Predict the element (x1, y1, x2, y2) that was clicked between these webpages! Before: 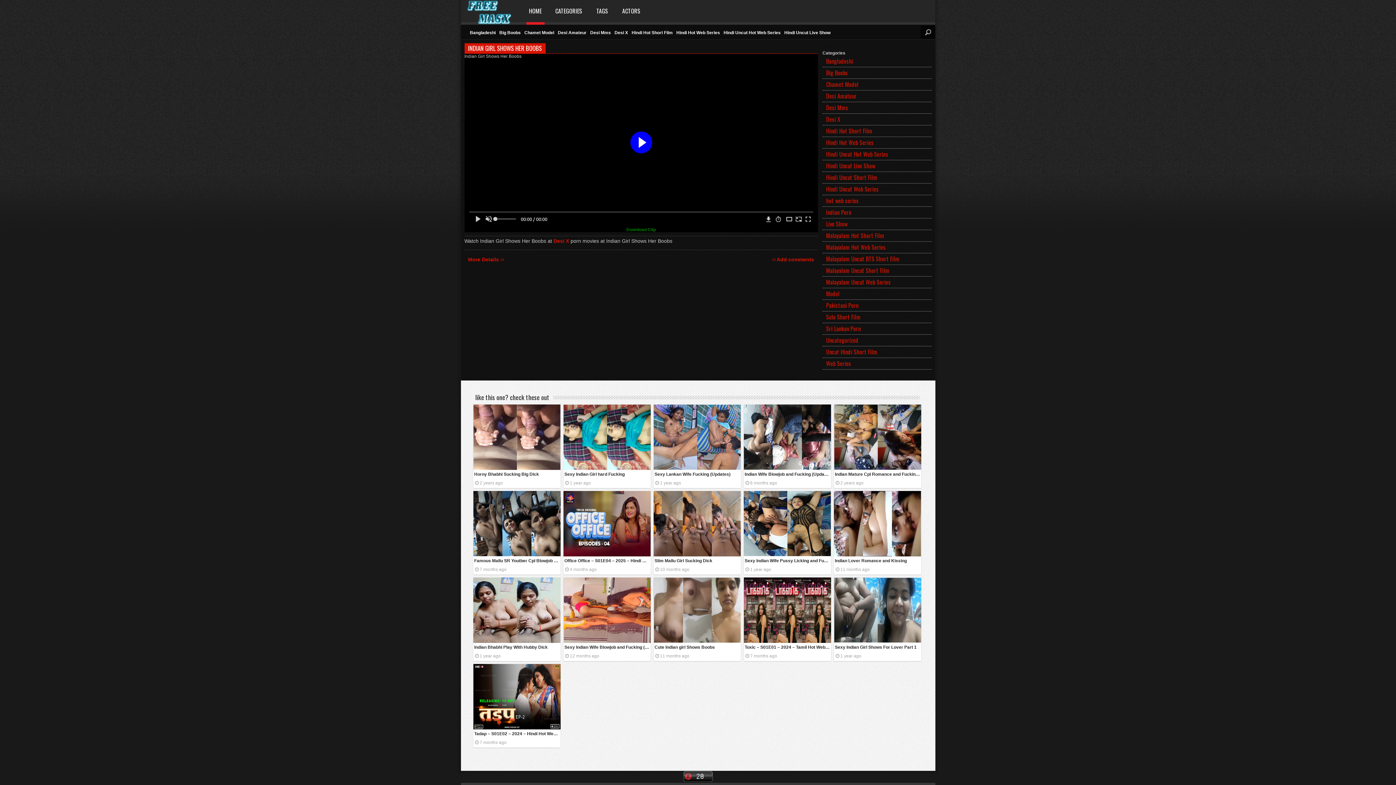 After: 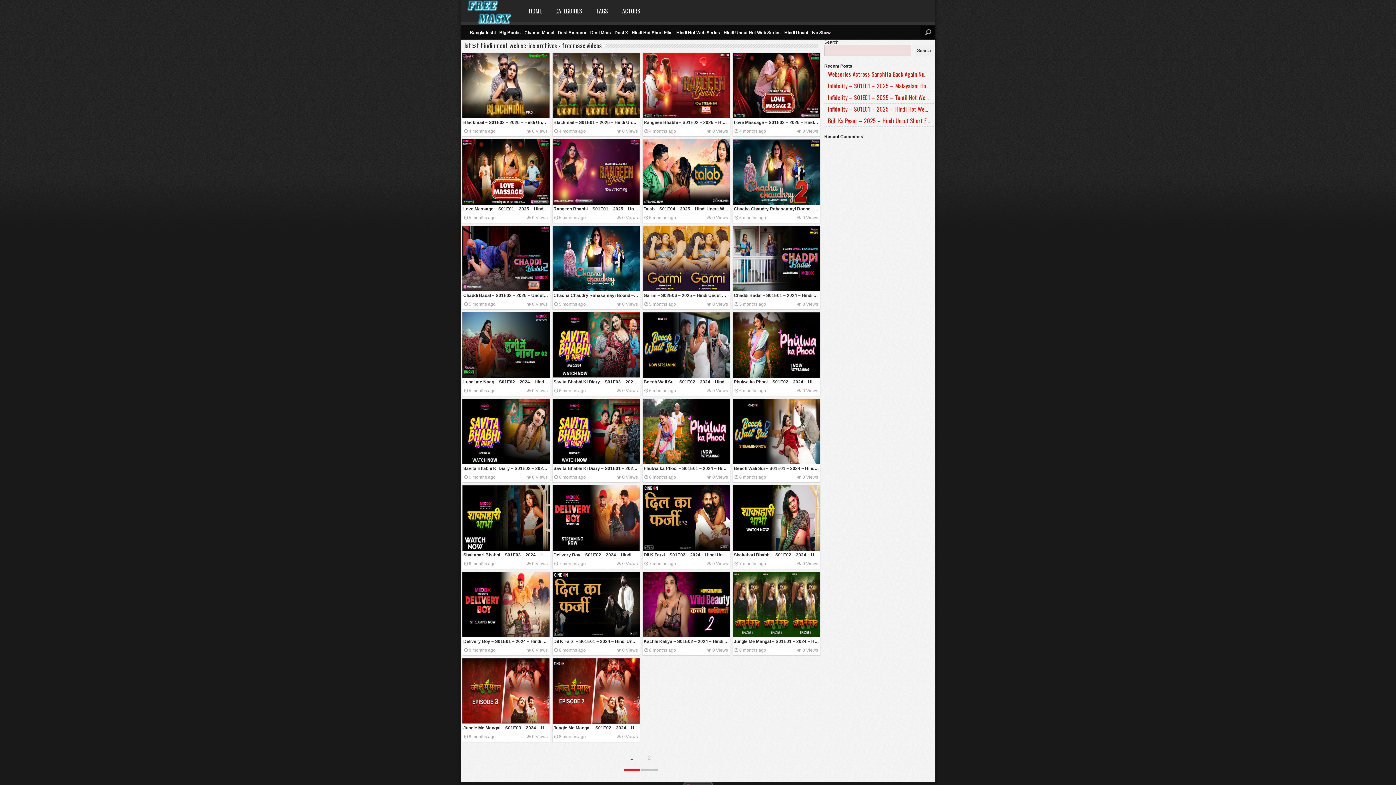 Action: label: Hindi Uncut Web Series bbox: (826, 184, 879, 193)